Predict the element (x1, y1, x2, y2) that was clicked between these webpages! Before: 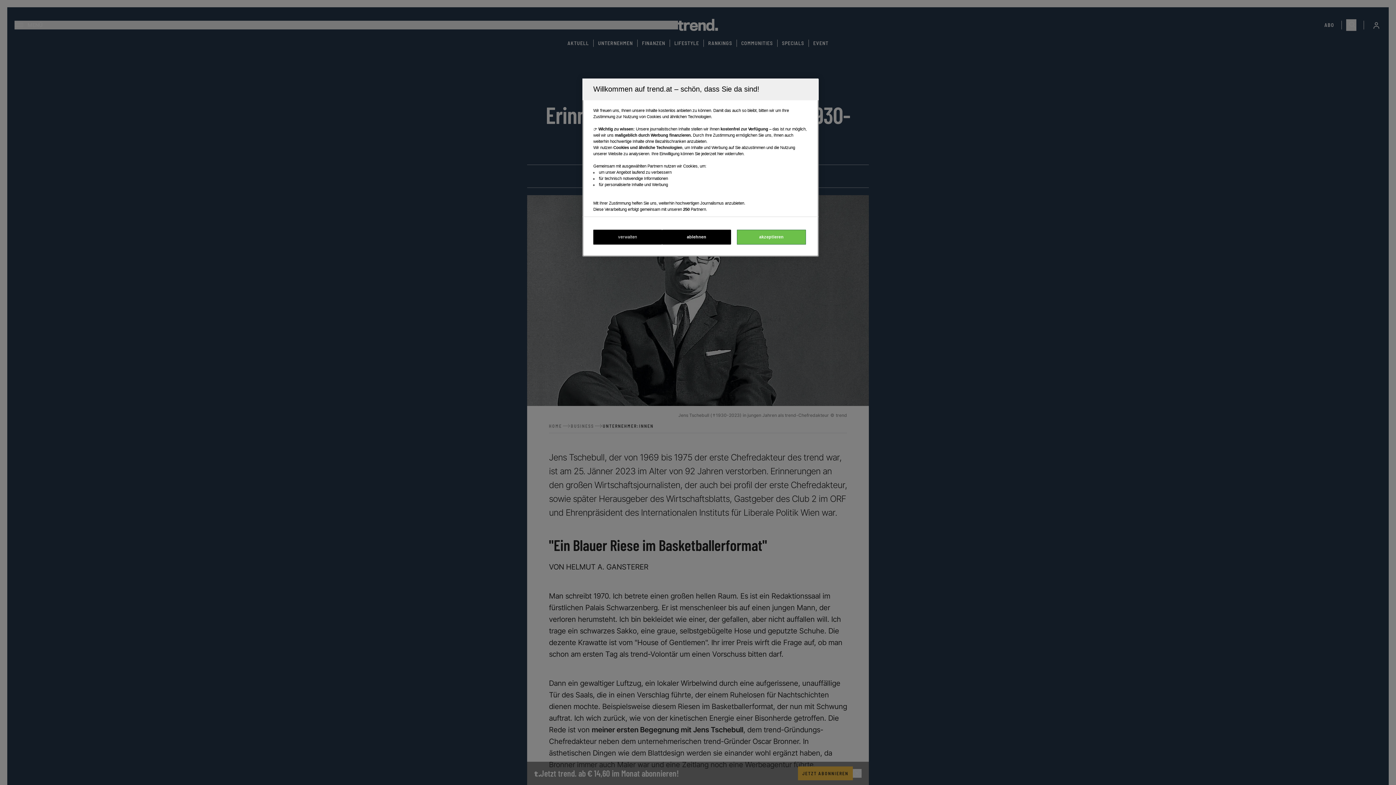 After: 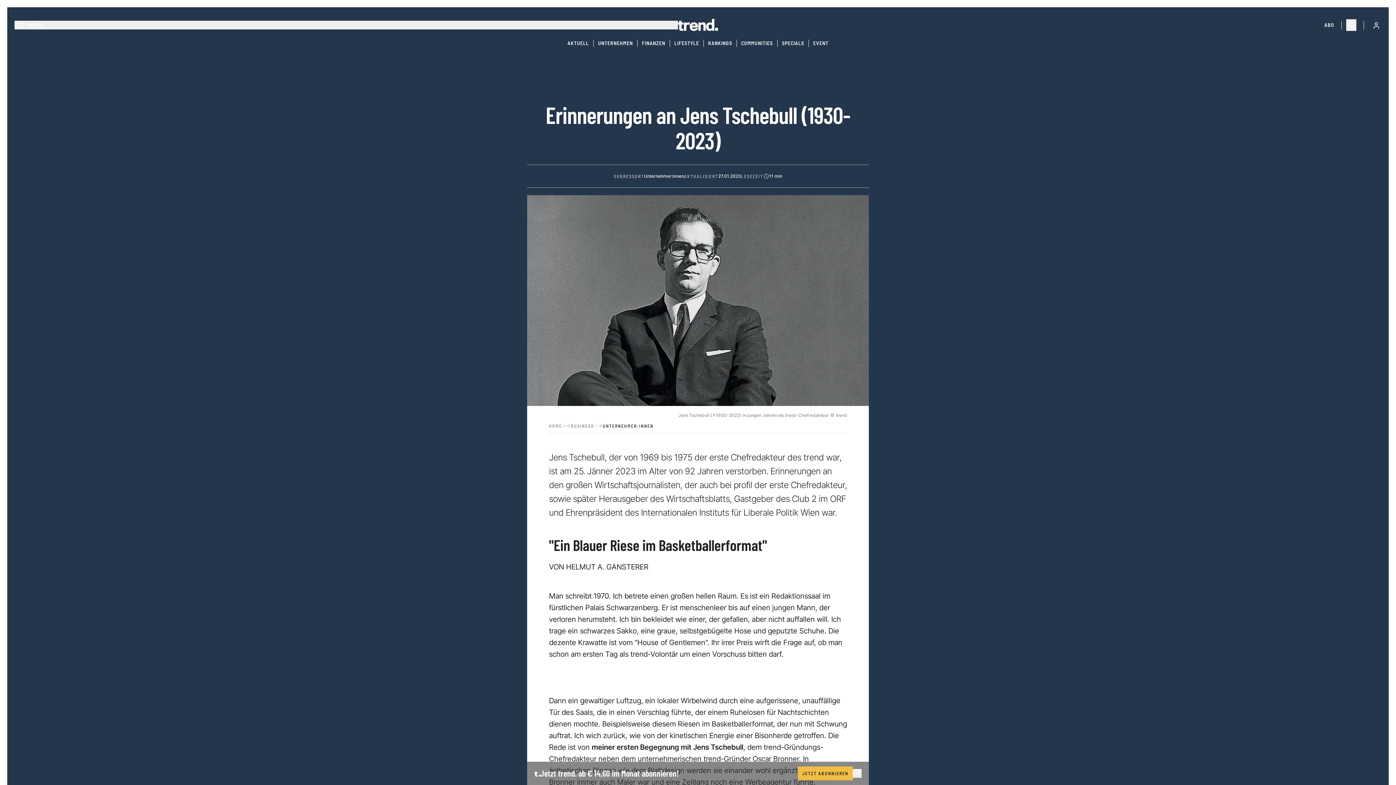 Action: label: akzeptieren bbox: (737, 229, 806, 244)